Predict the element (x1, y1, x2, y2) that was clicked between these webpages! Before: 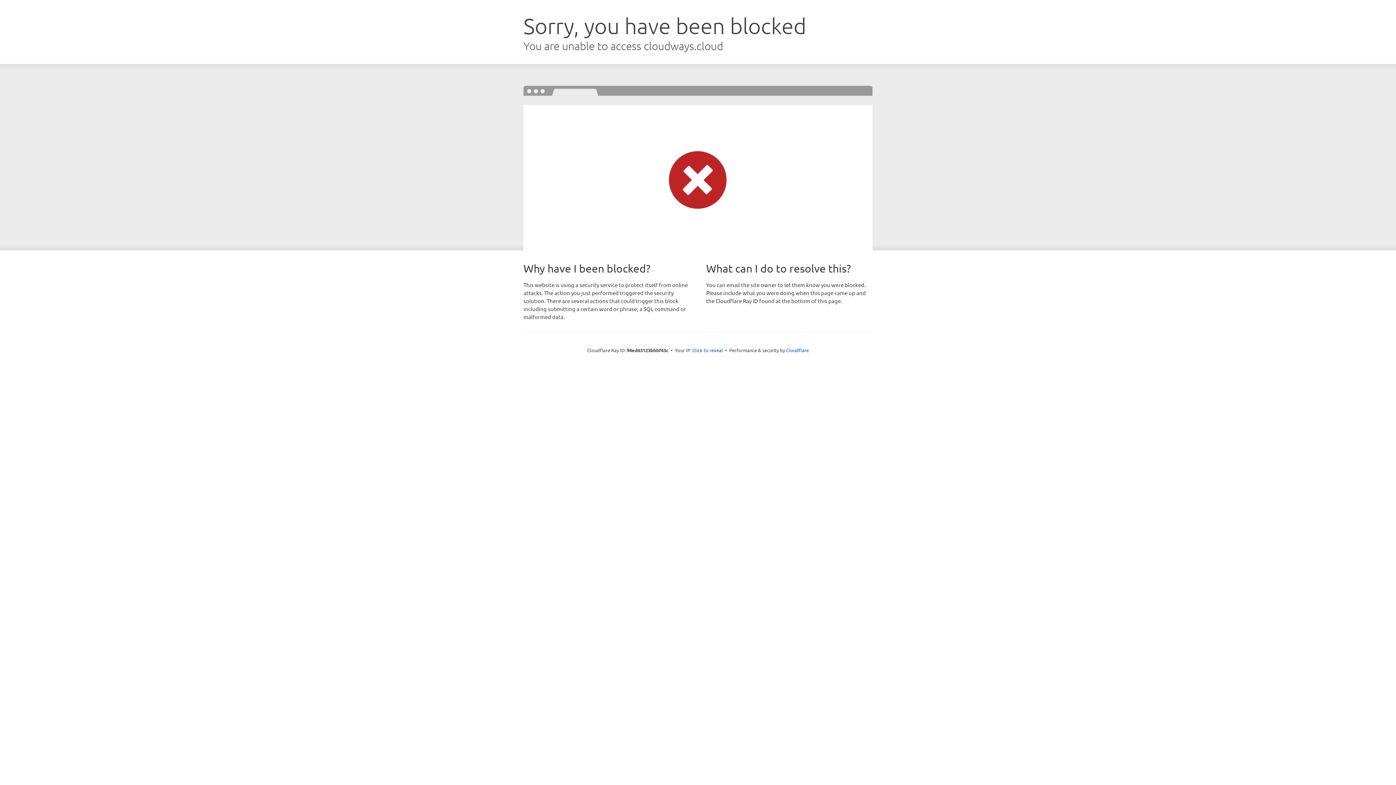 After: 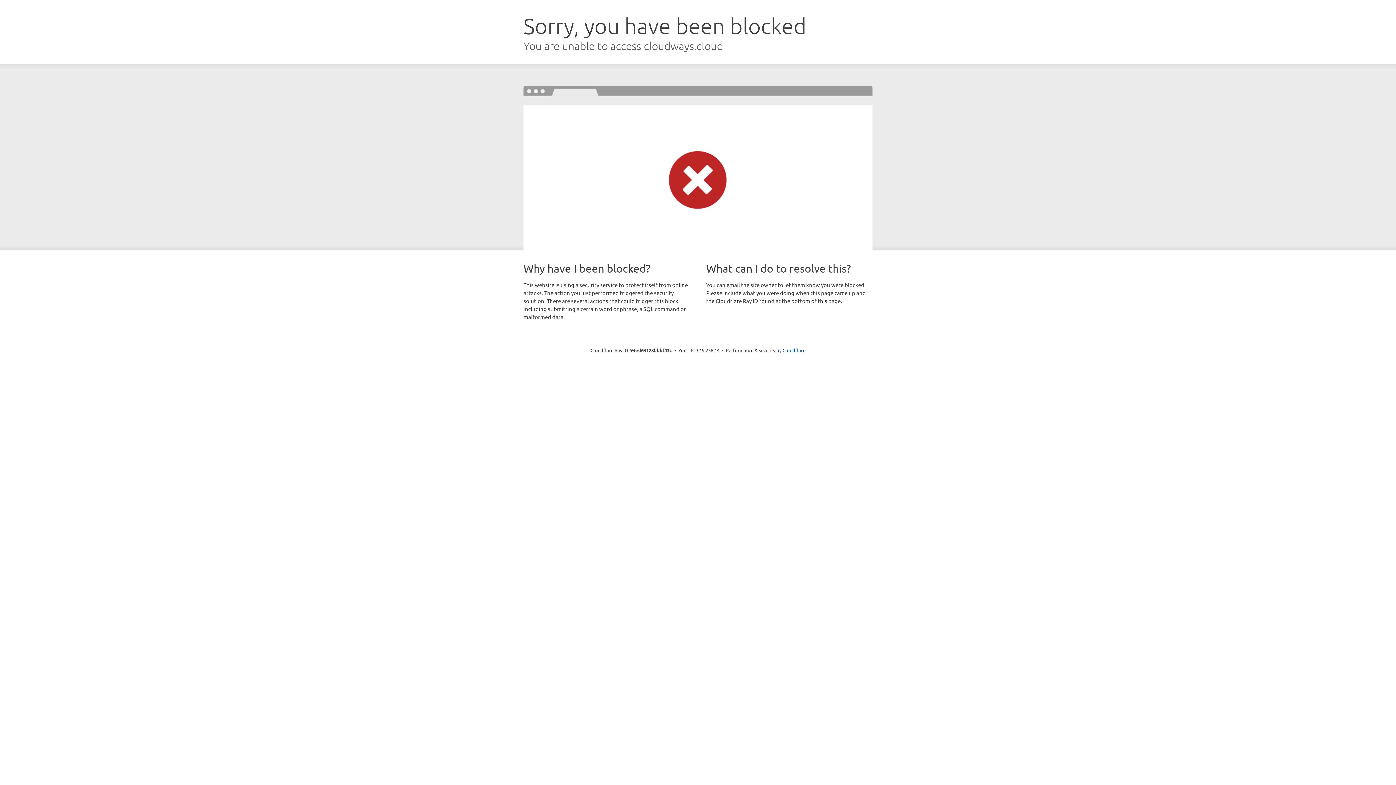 Action: label: Click to reveal bbox: (692, 346, 723, 353)